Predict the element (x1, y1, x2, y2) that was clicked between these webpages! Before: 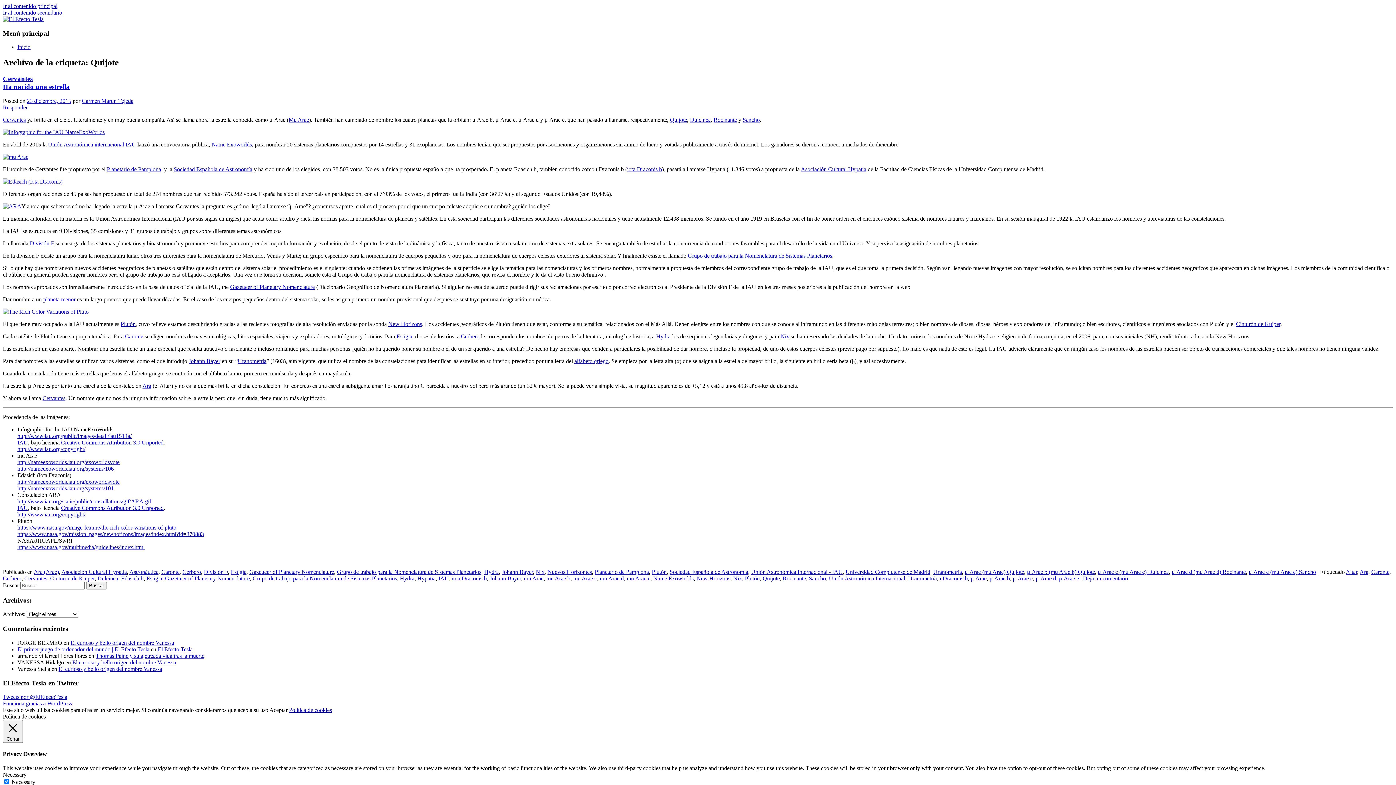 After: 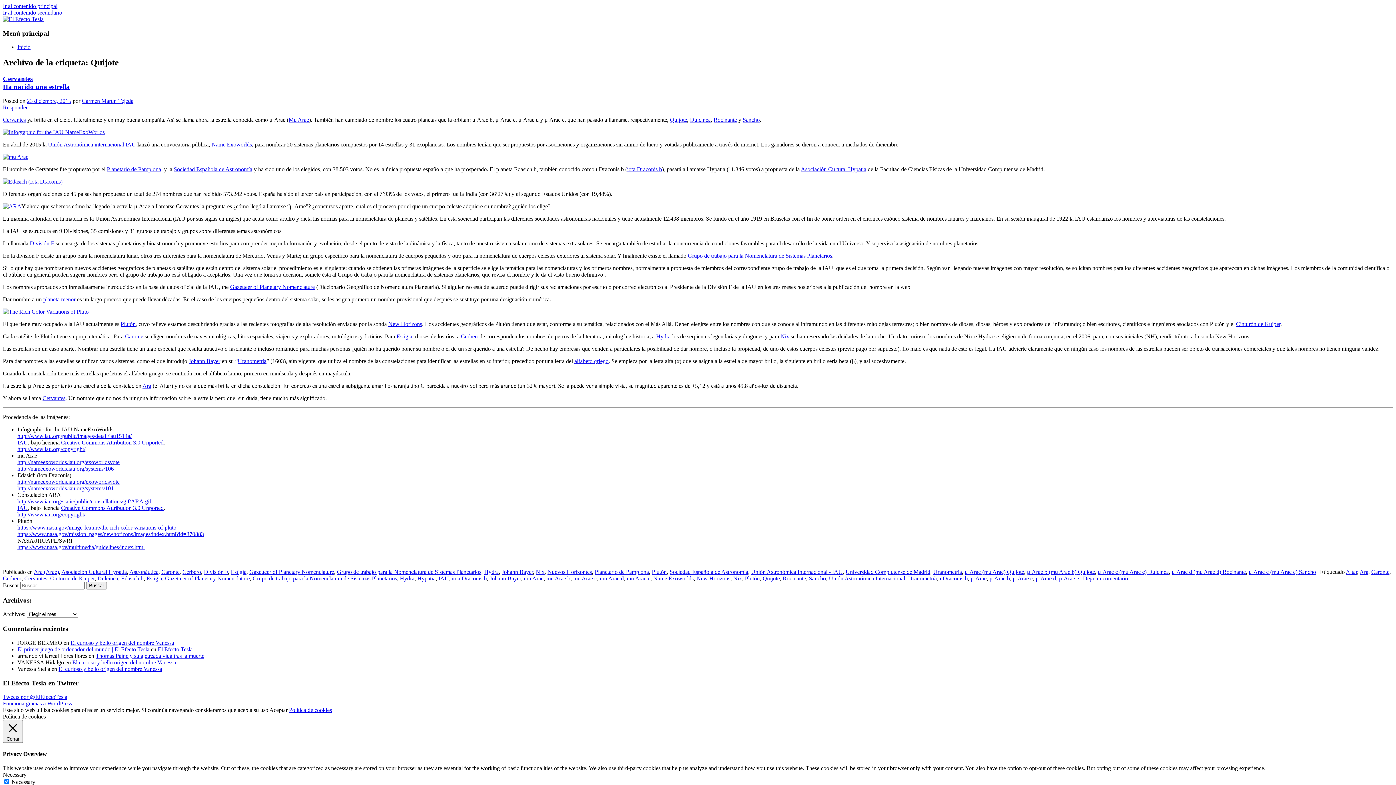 Action: bbox: (656, 333, 670, 339) label: Hydra